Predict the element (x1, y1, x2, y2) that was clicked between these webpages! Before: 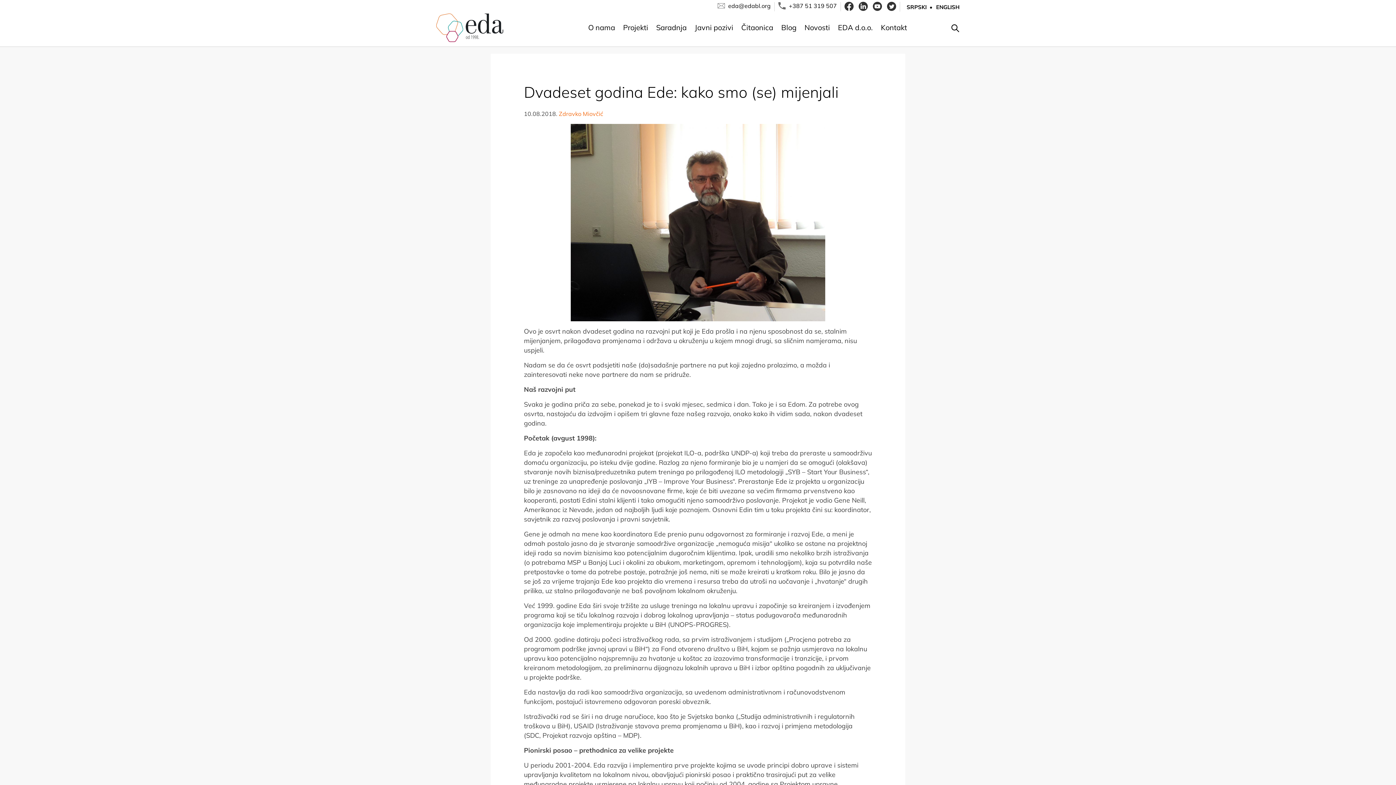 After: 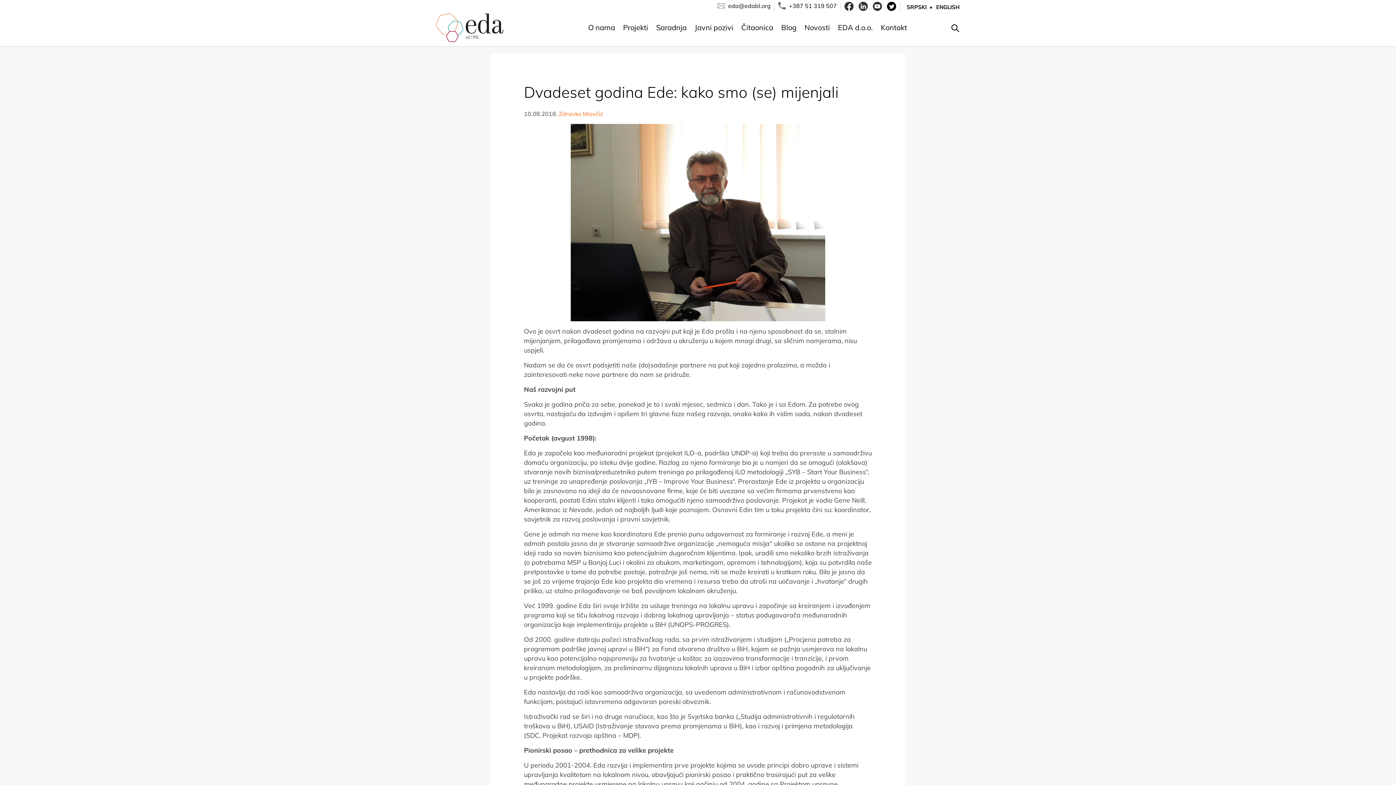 Action: bbox: (883, 5, 896, 12)